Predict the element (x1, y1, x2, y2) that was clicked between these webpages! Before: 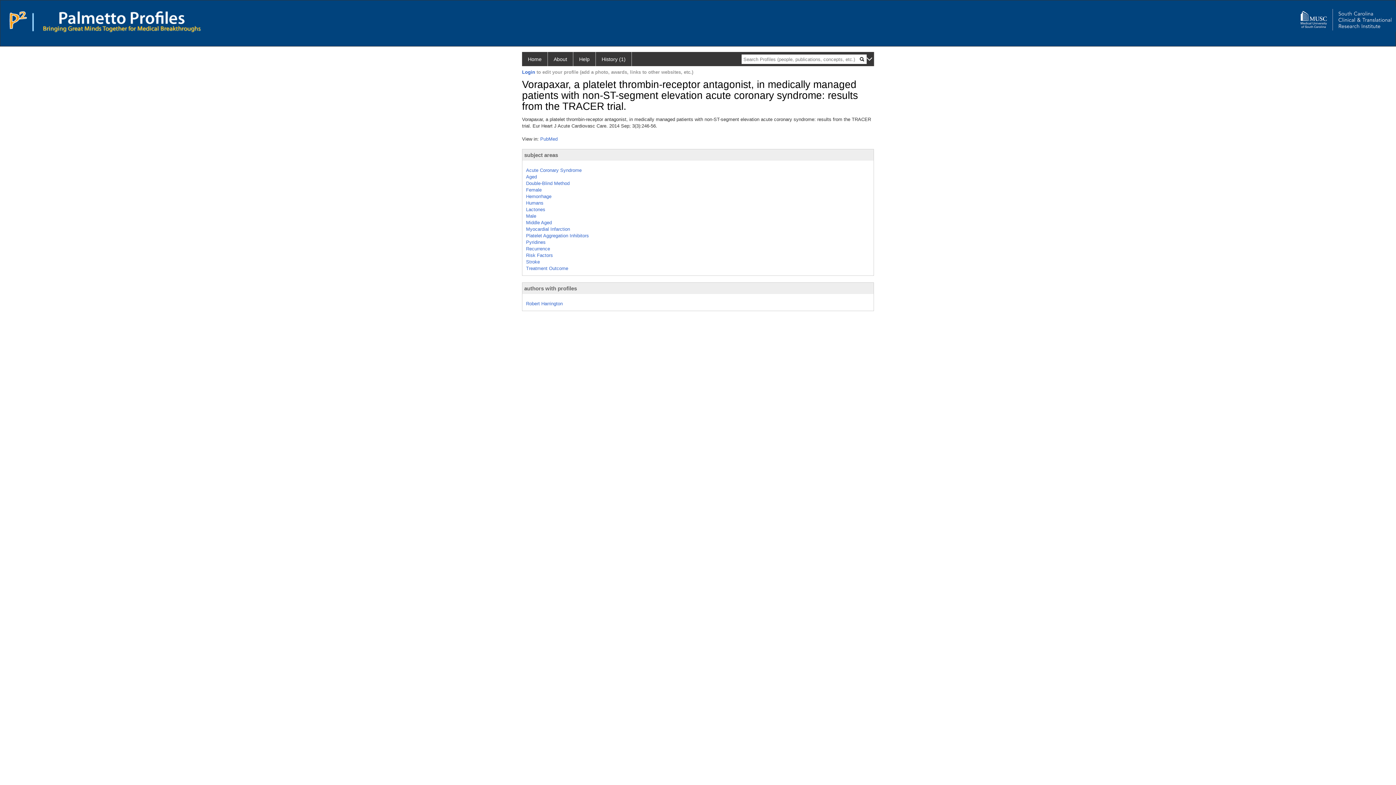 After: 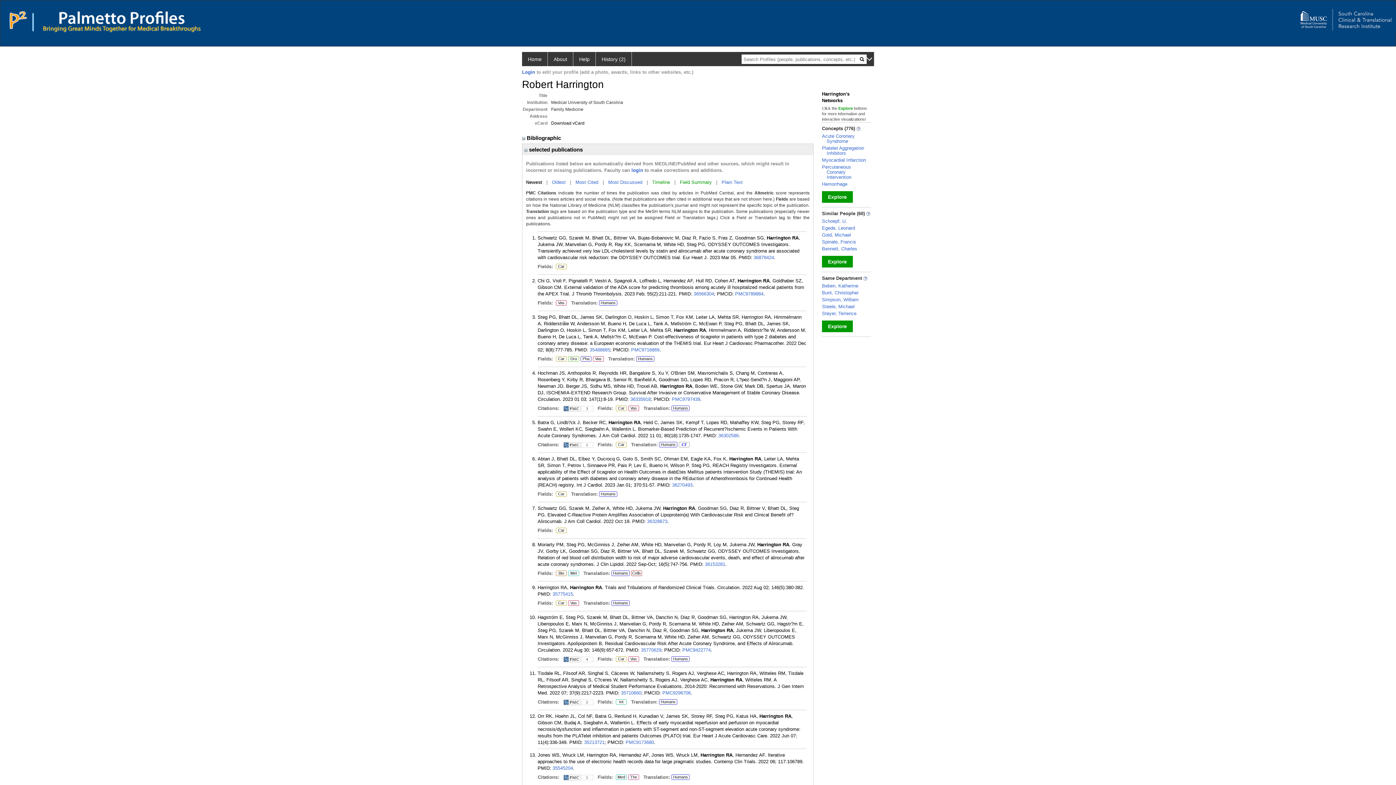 Action: label: Robert Harrington bbox: (526, 301, 562, 306)